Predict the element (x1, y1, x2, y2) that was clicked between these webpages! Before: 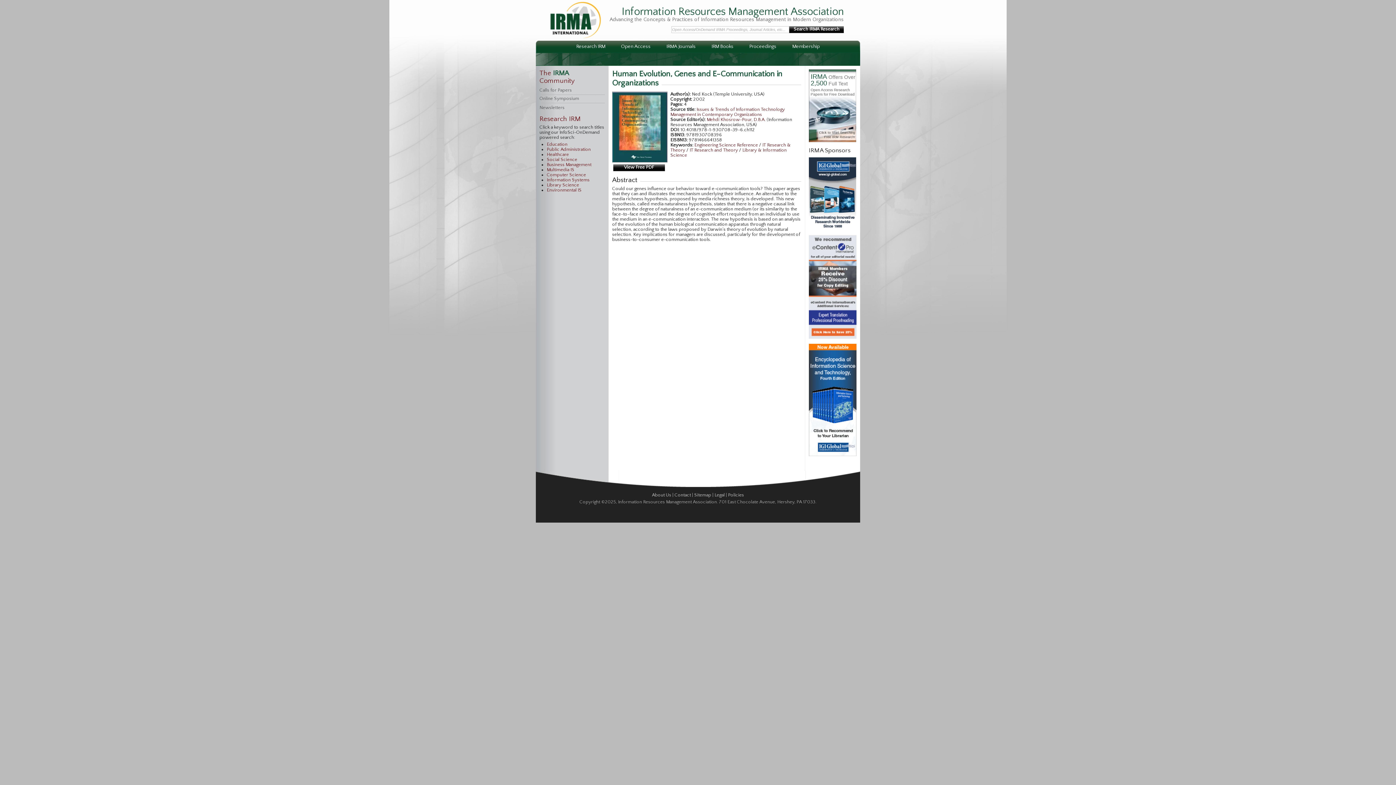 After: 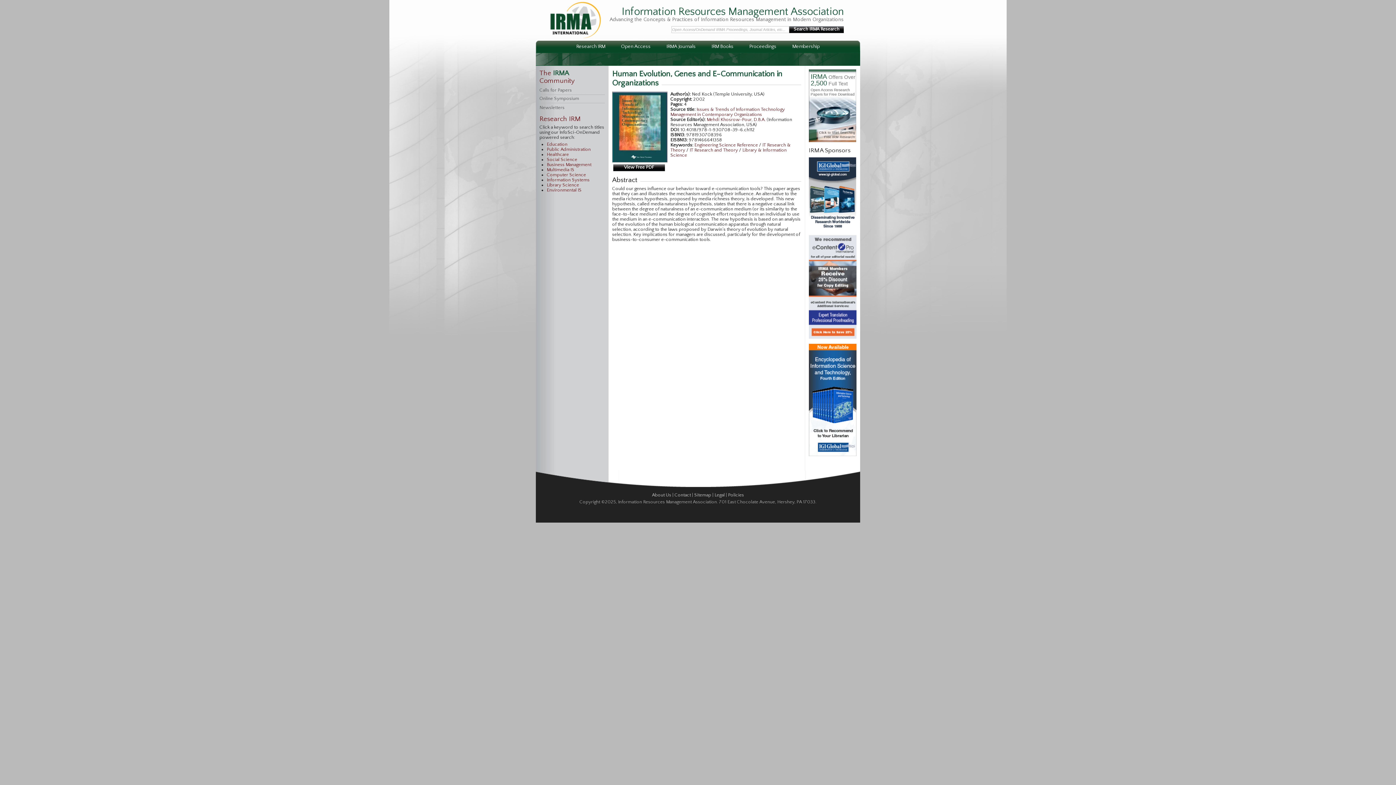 Action: bbox: (809, 334, 856, 340)